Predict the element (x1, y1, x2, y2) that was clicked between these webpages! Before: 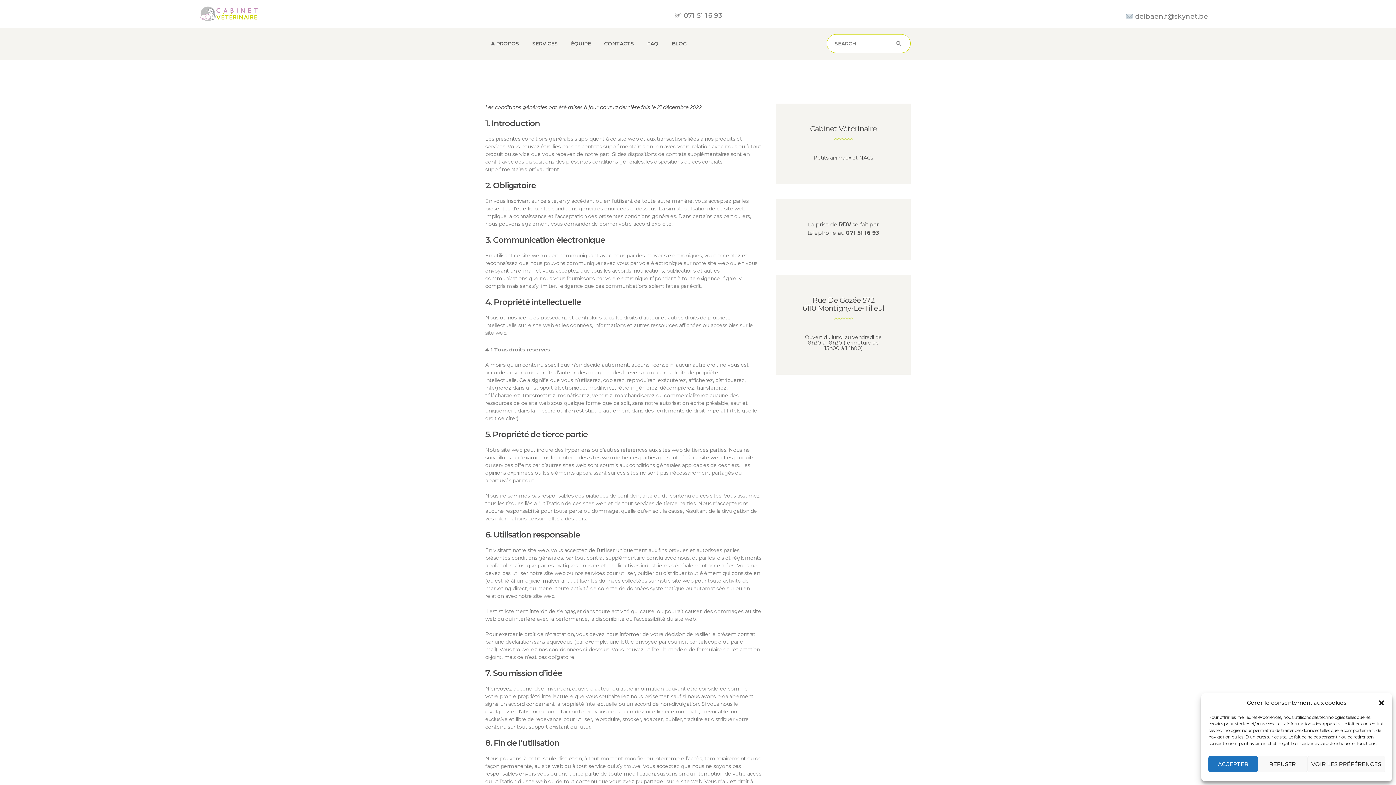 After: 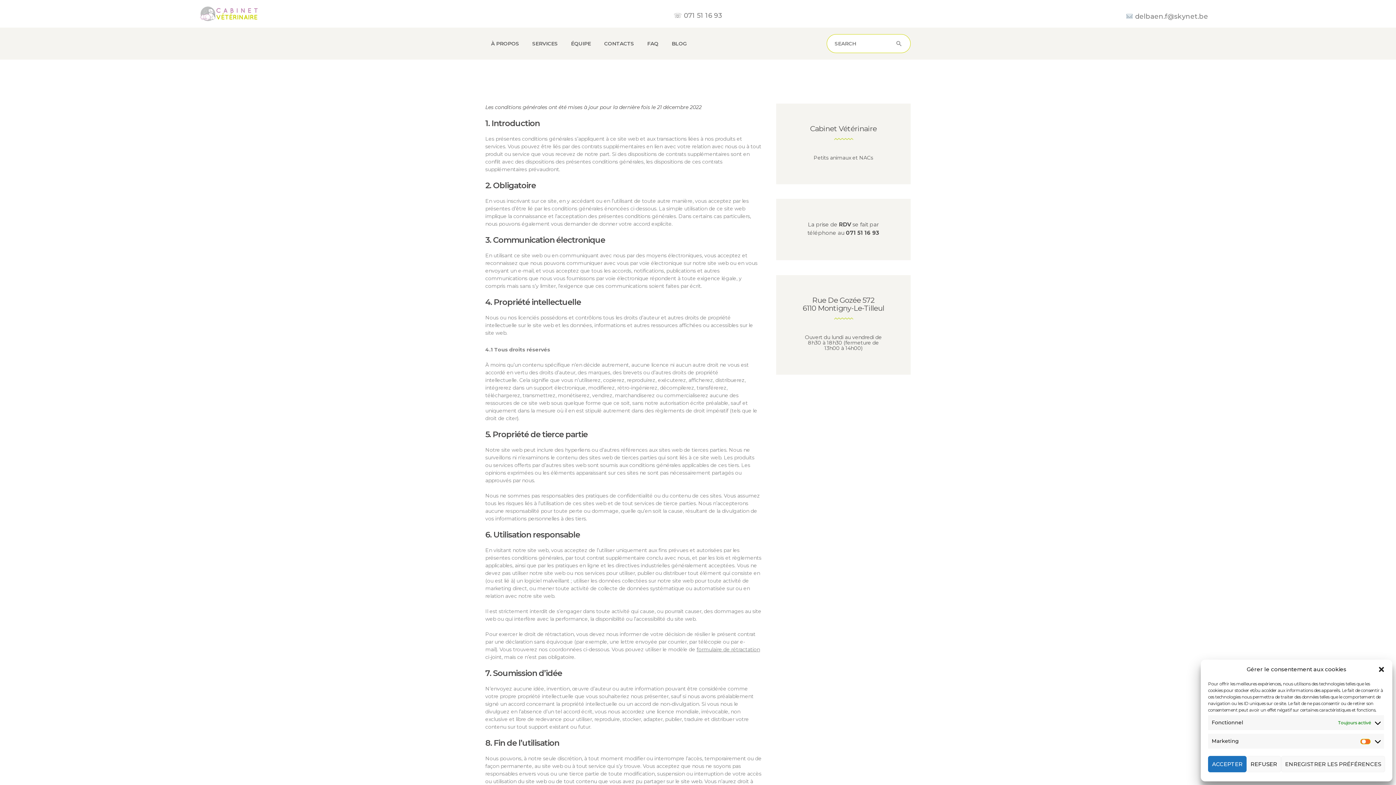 Action: label: VOIR LES PRÉFÉRENCES bbox: (1307, 756, 1385, 772)